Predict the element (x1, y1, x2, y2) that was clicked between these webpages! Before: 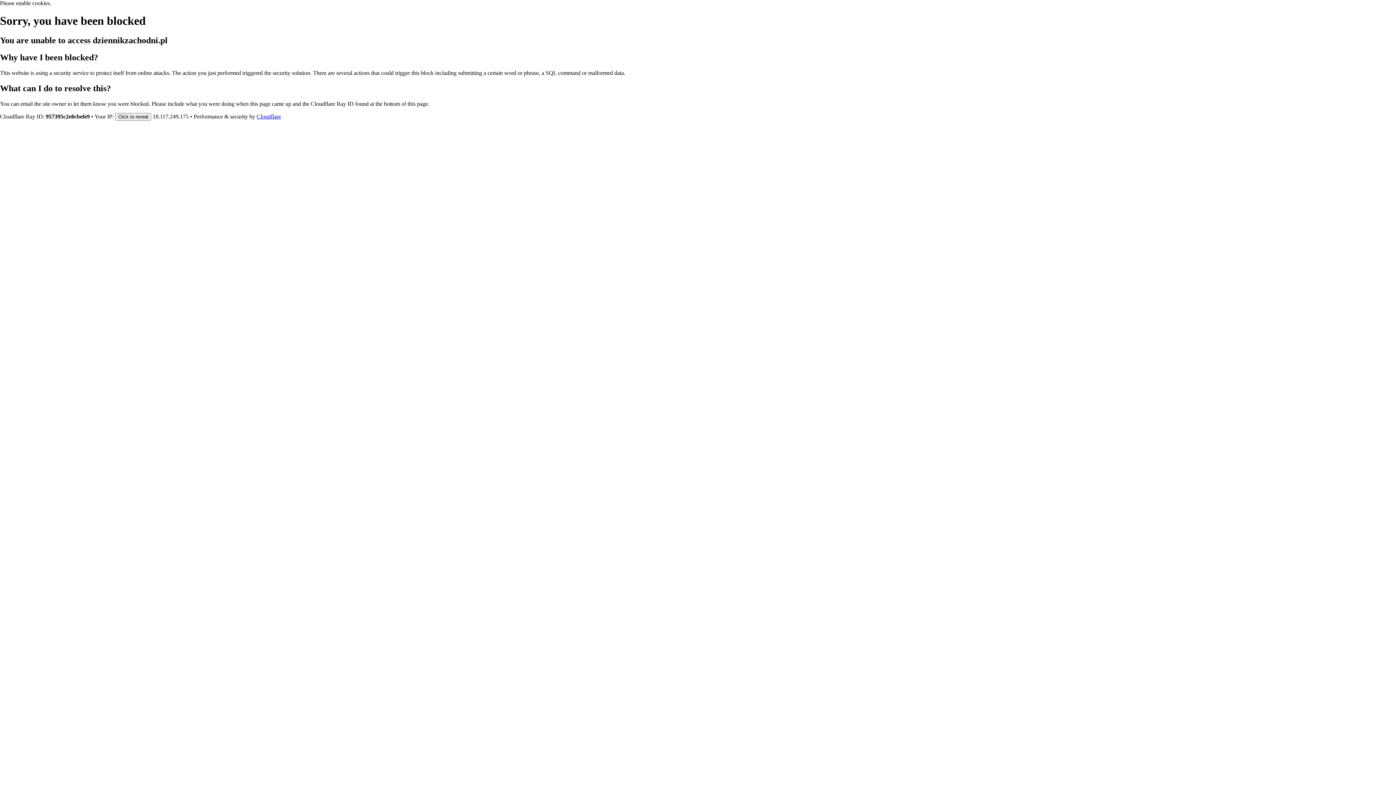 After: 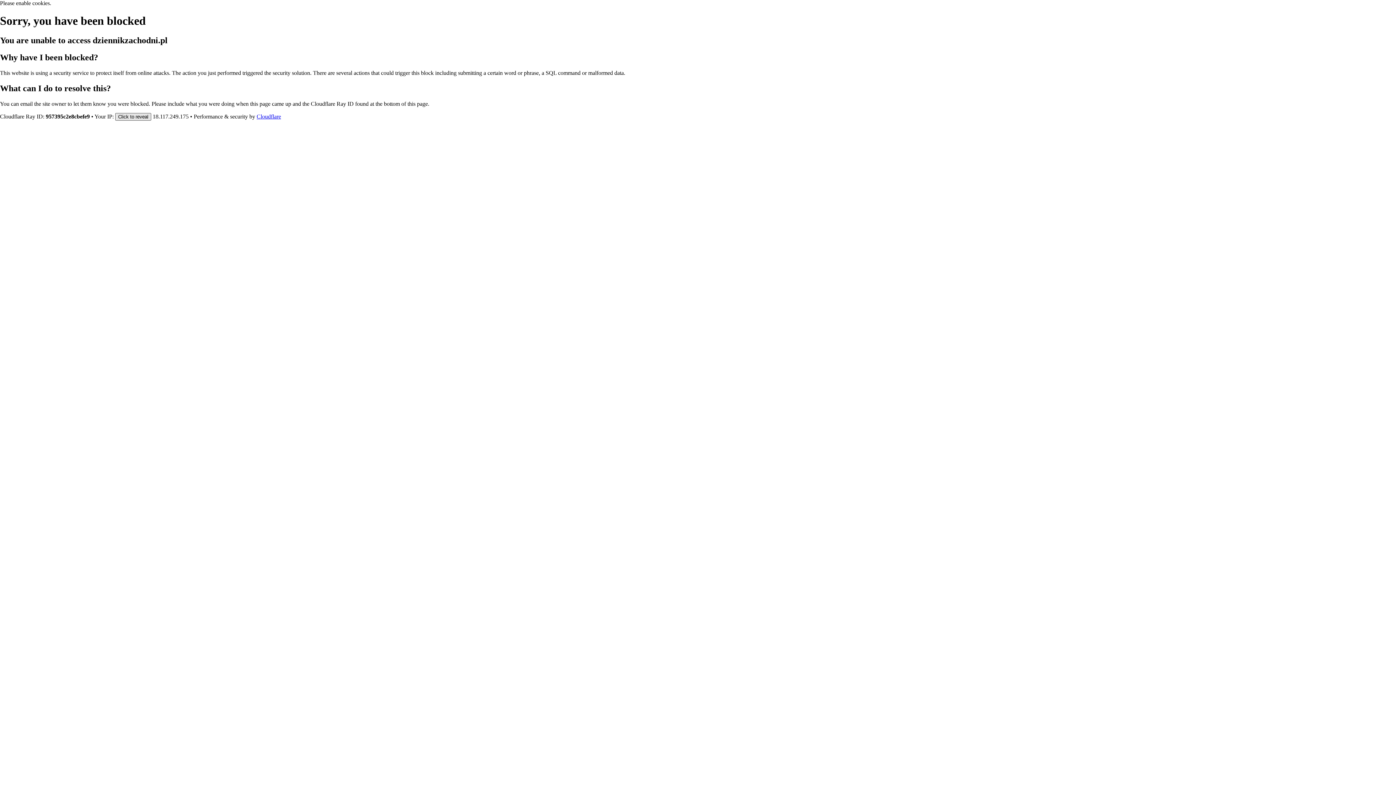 Action: label: Click to reveal bbox: (115, 112, 151, 120)